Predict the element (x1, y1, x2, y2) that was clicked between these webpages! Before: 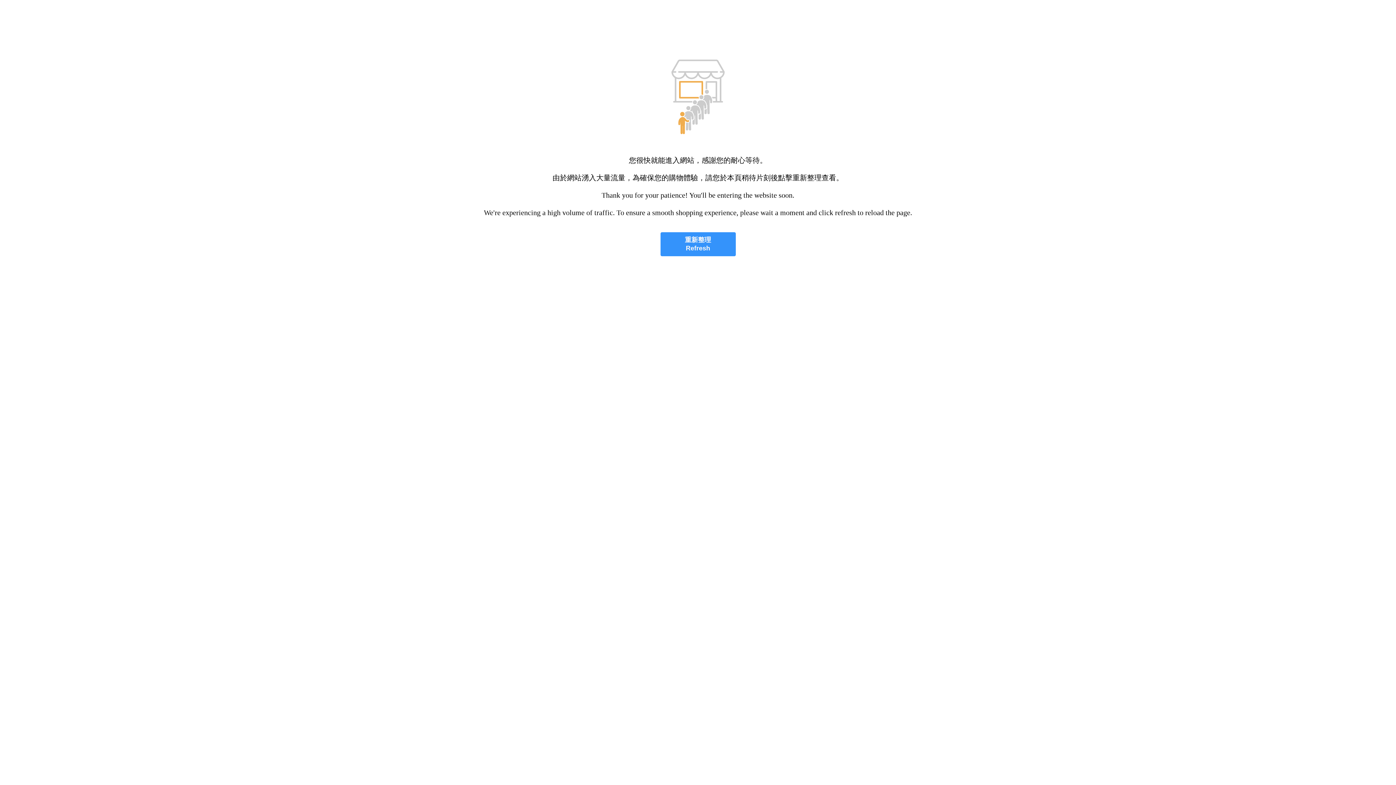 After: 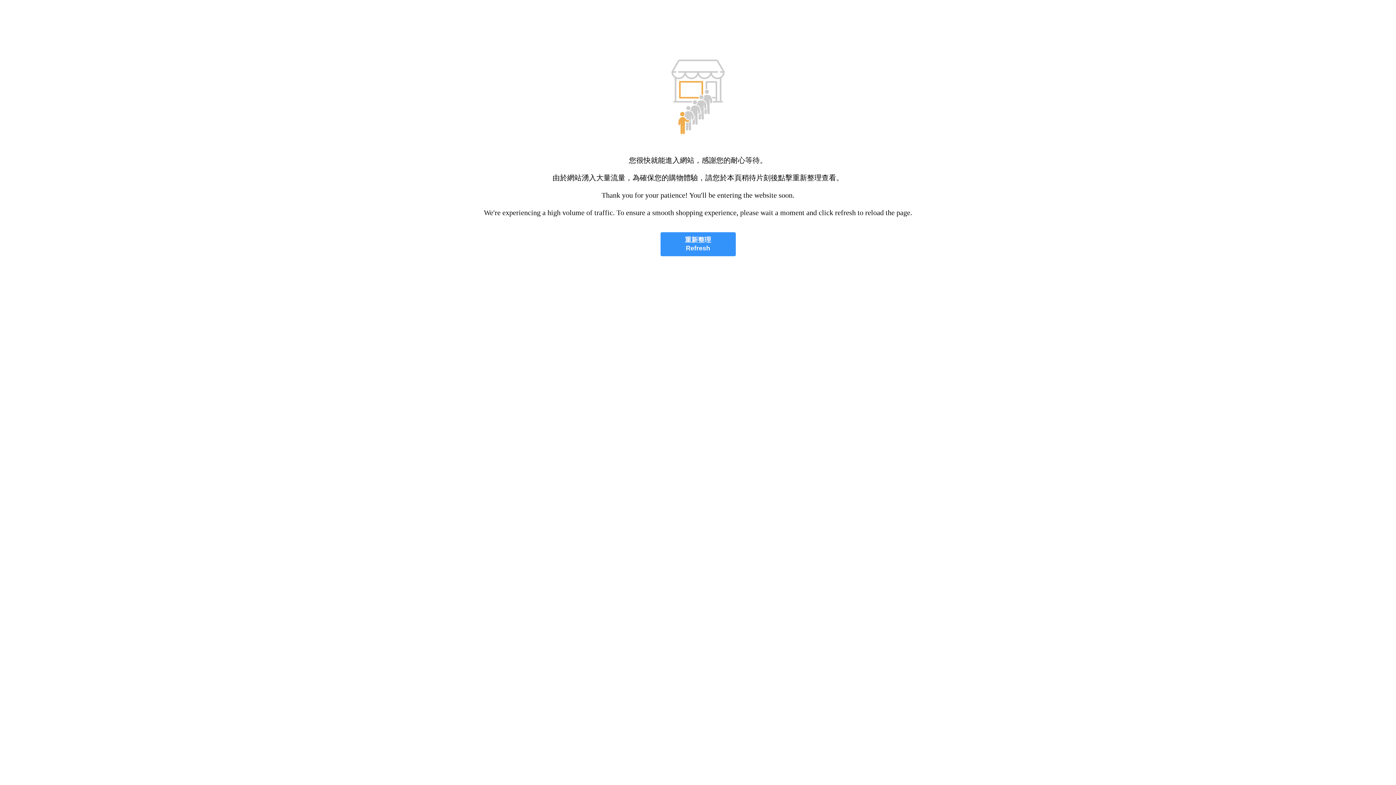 Action: bbox: (660, 232, 735, 256) label: 重新整理
Refresh